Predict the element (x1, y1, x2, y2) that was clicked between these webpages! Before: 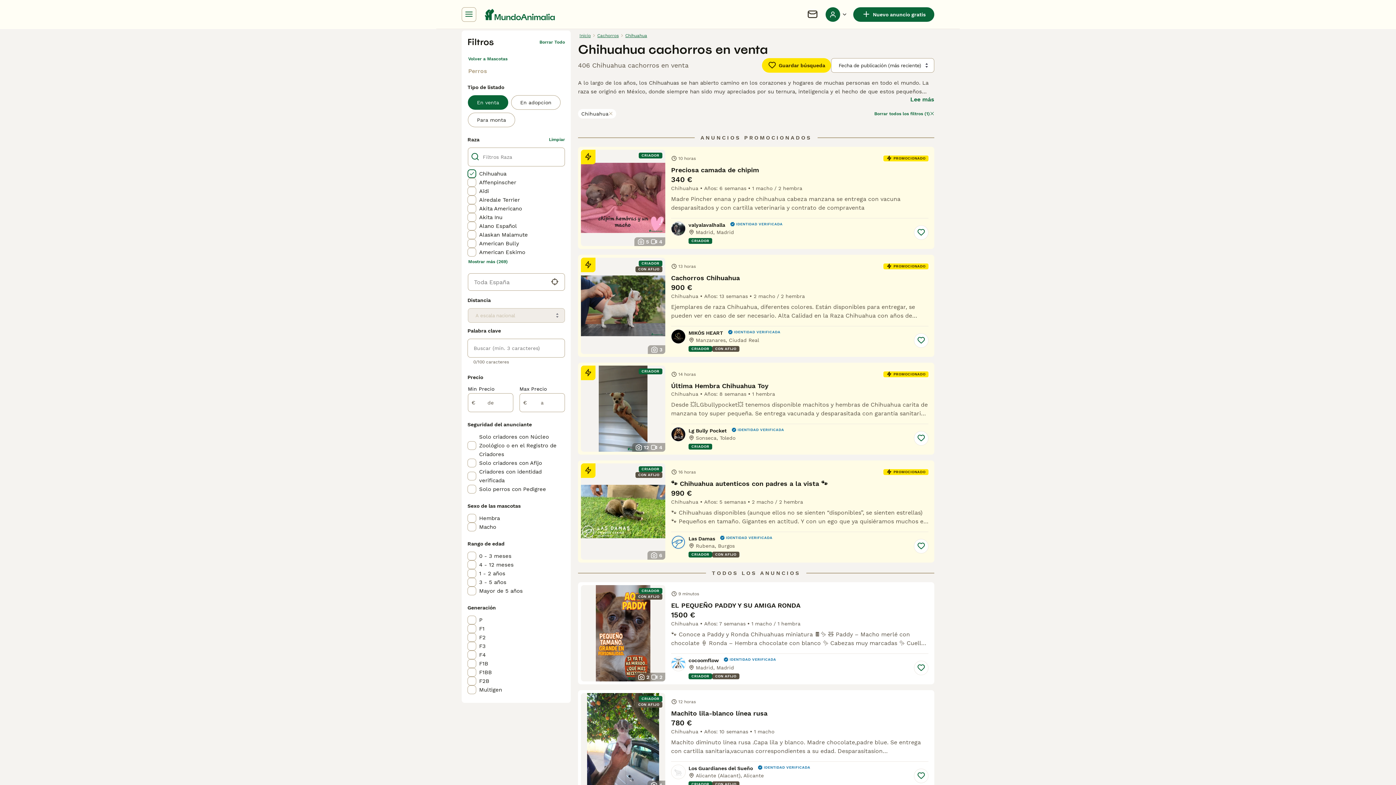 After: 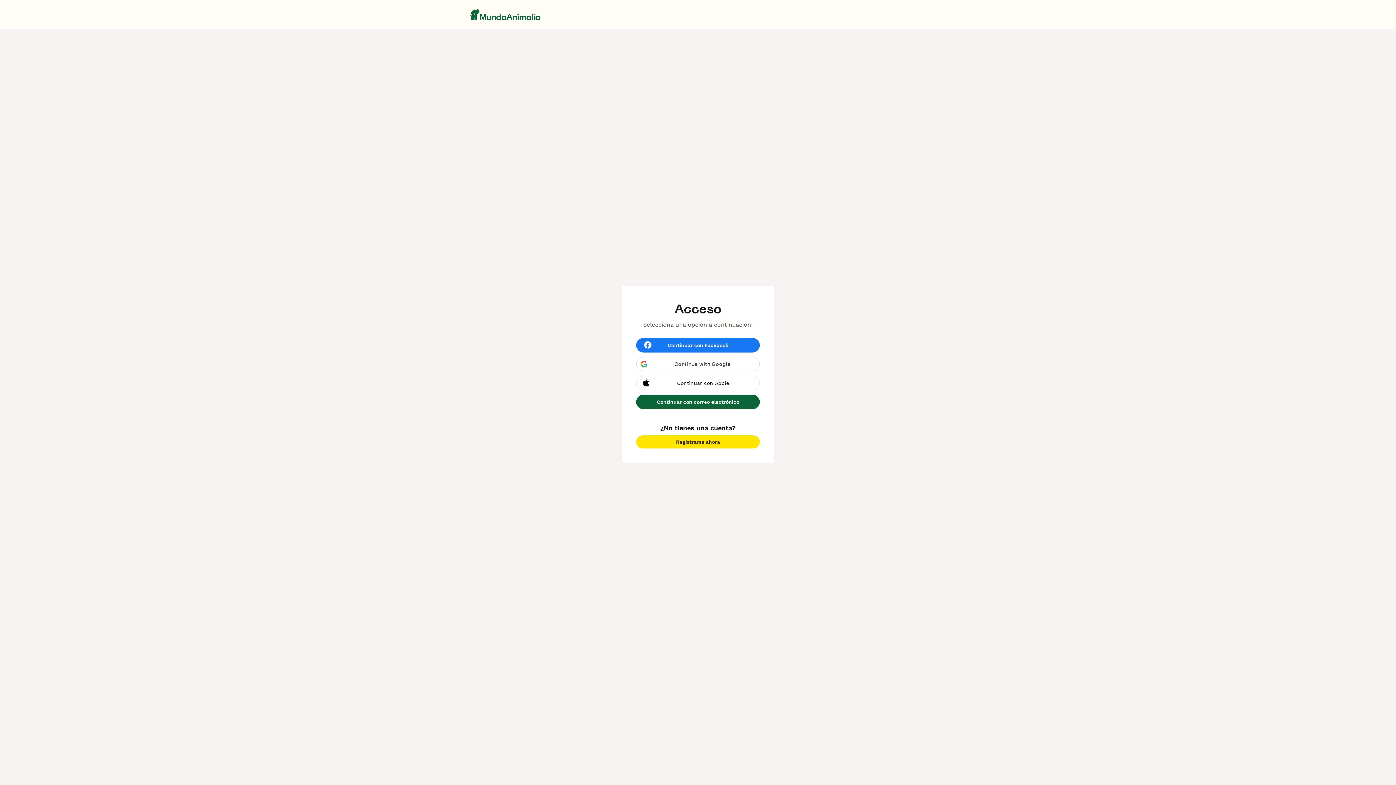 Action: label: Guardar bbox: (914, 769, 928, 783)